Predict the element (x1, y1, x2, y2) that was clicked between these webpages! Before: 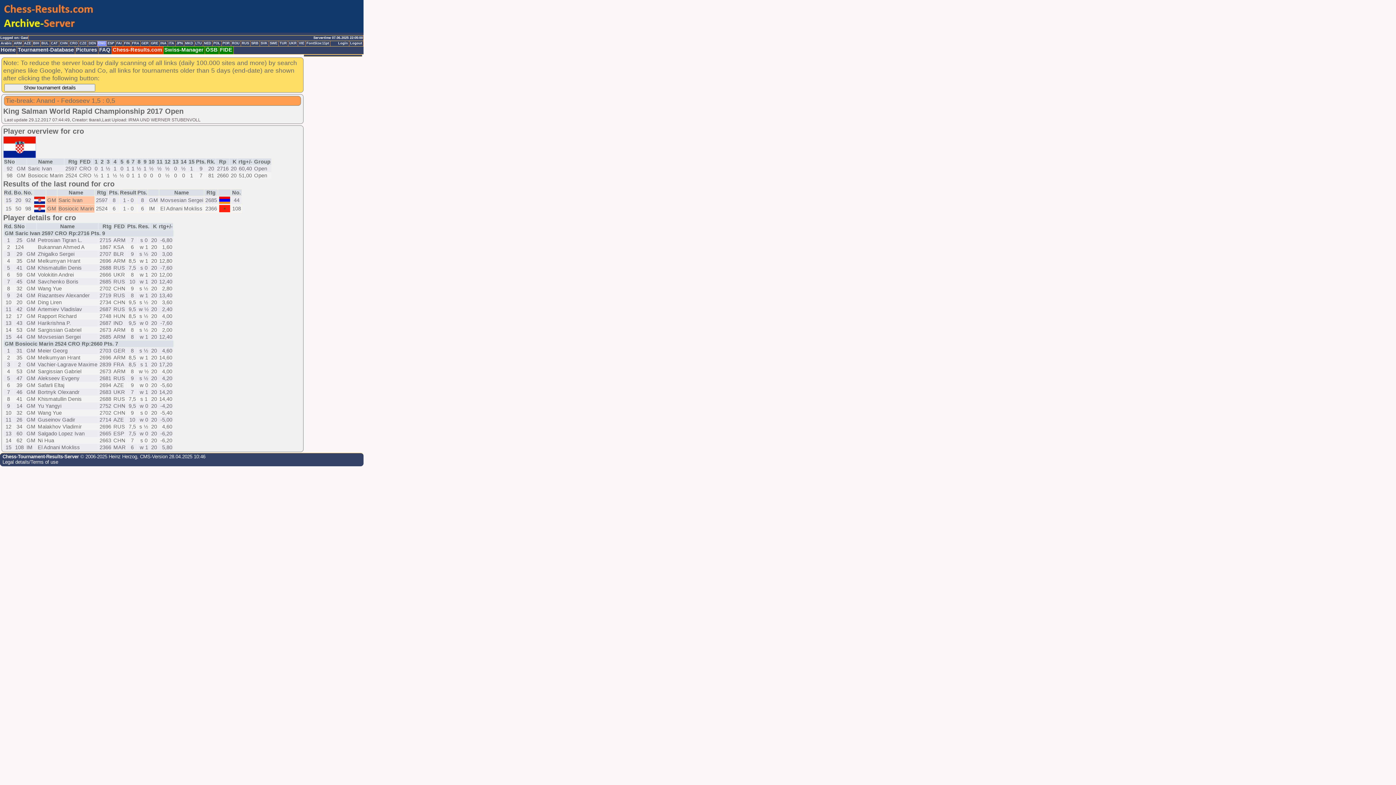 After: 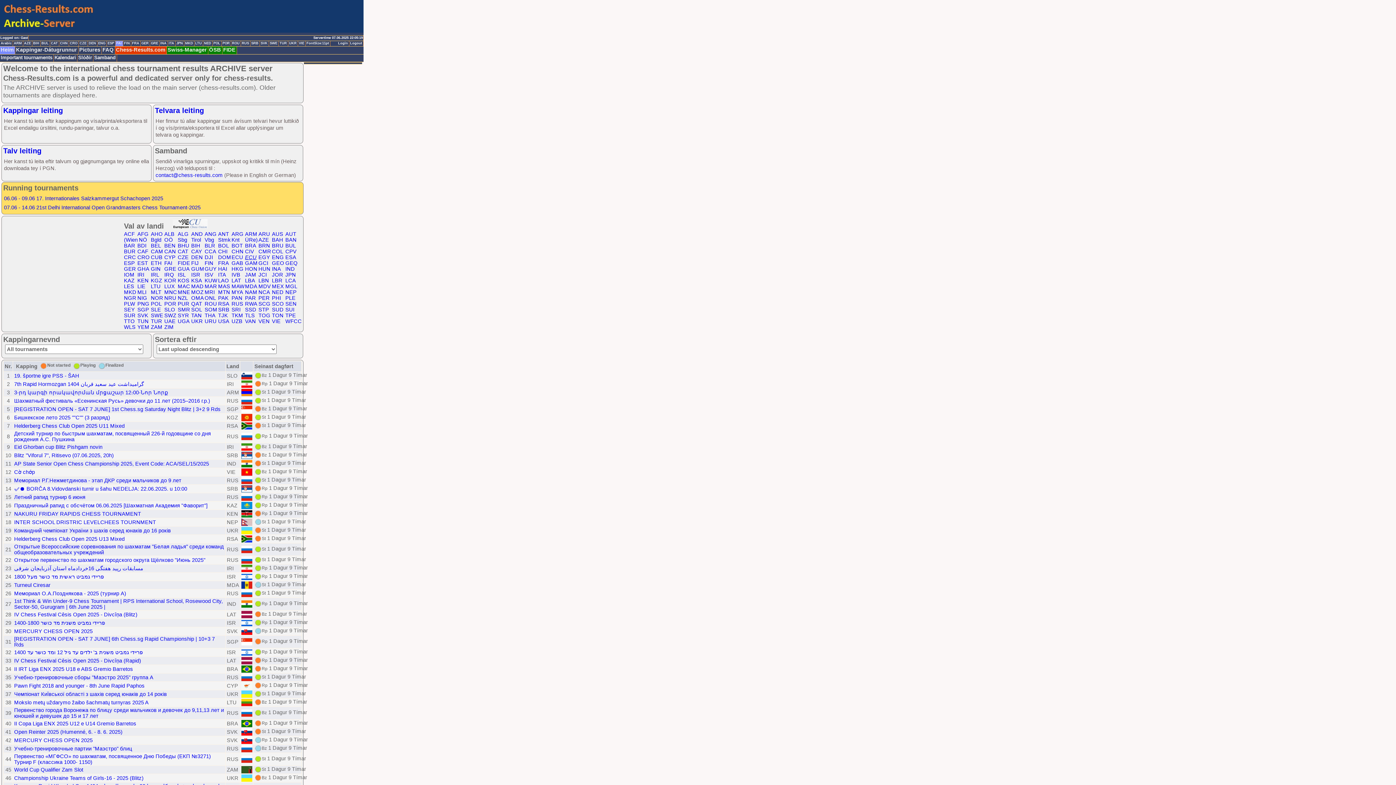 Action: bbox: (115, 41, 123, 46) label: FAI